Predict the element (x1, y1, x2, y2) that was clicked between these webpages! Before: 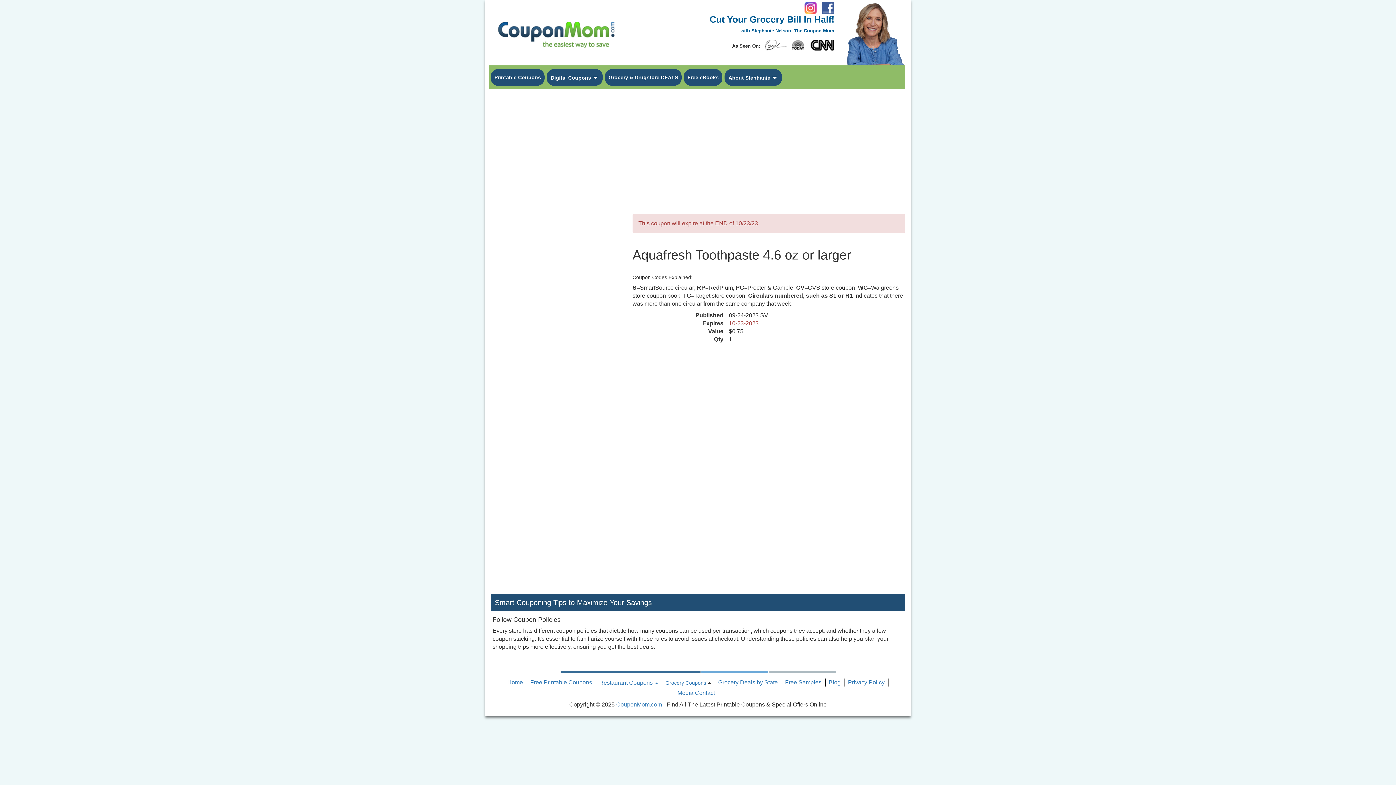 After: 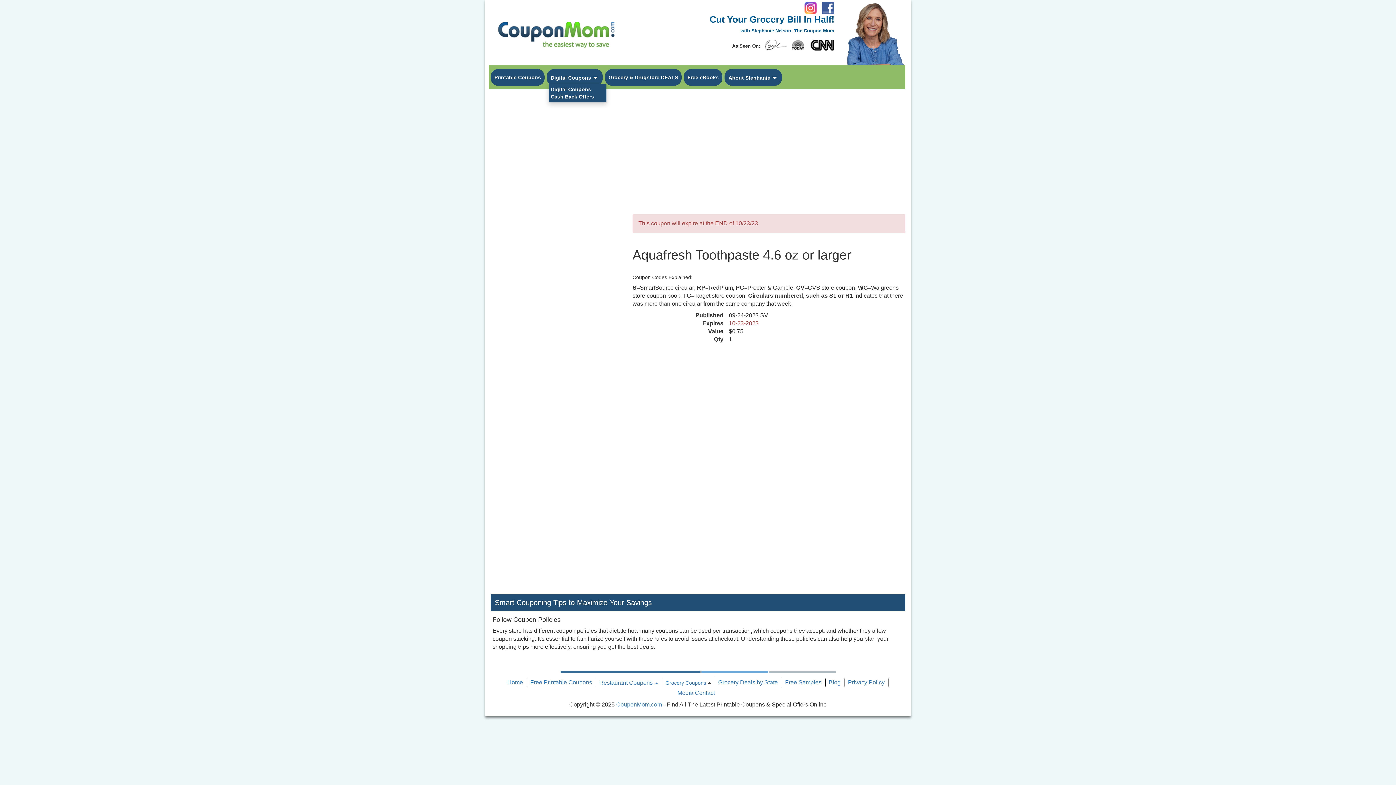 Action: label: Toggle Dropdown bbox: (593, 71, 601, 83)